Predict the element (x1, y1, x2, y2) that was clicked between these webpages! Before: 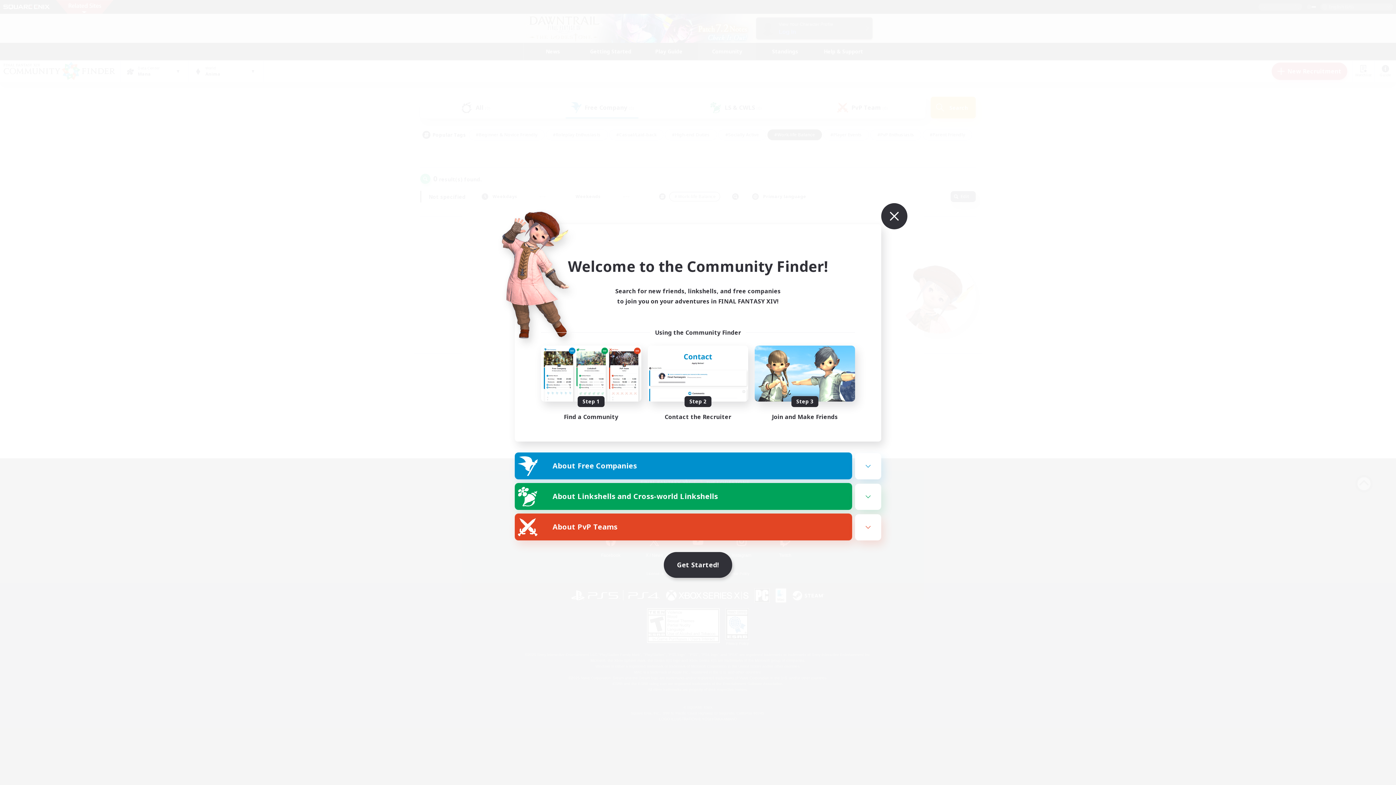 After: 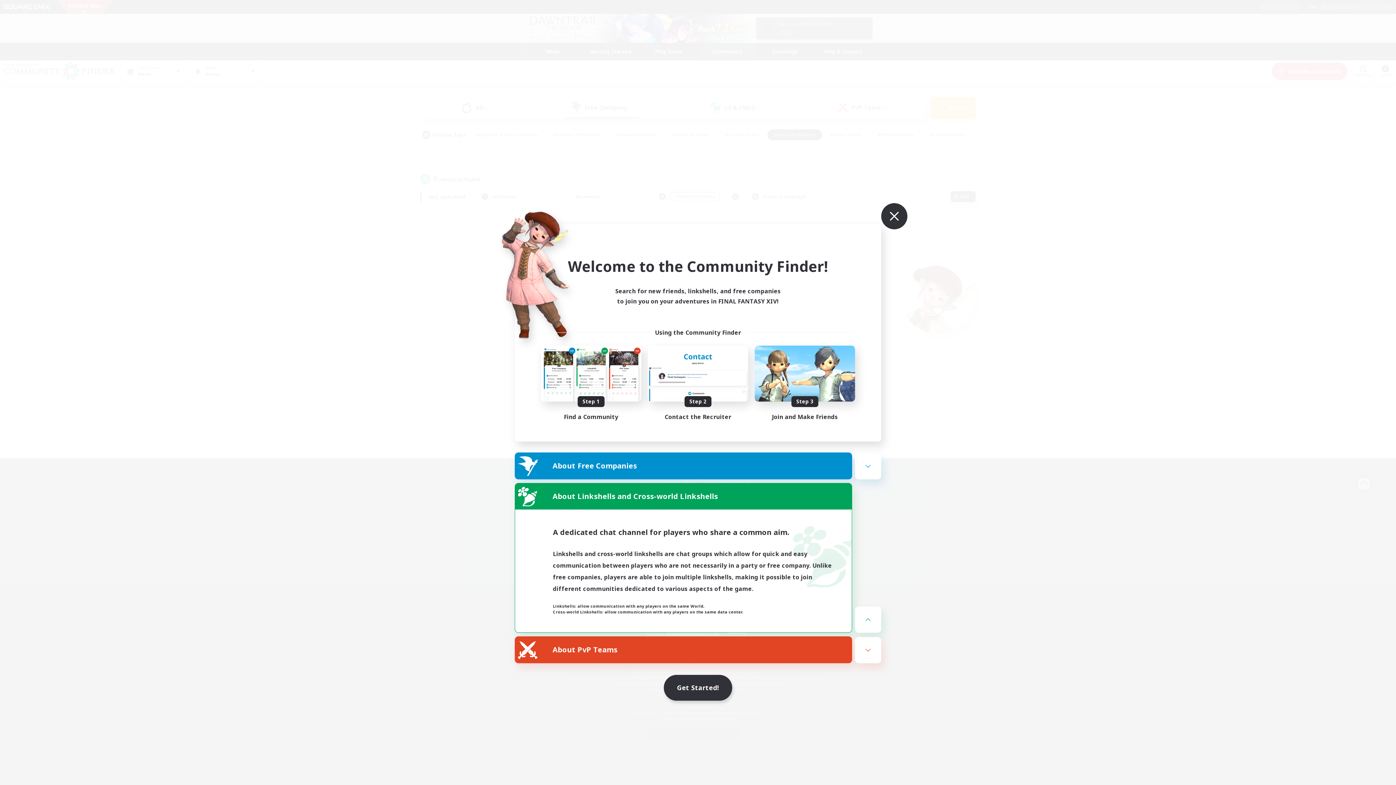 Action: bbox: (855, 484, 881, 510)